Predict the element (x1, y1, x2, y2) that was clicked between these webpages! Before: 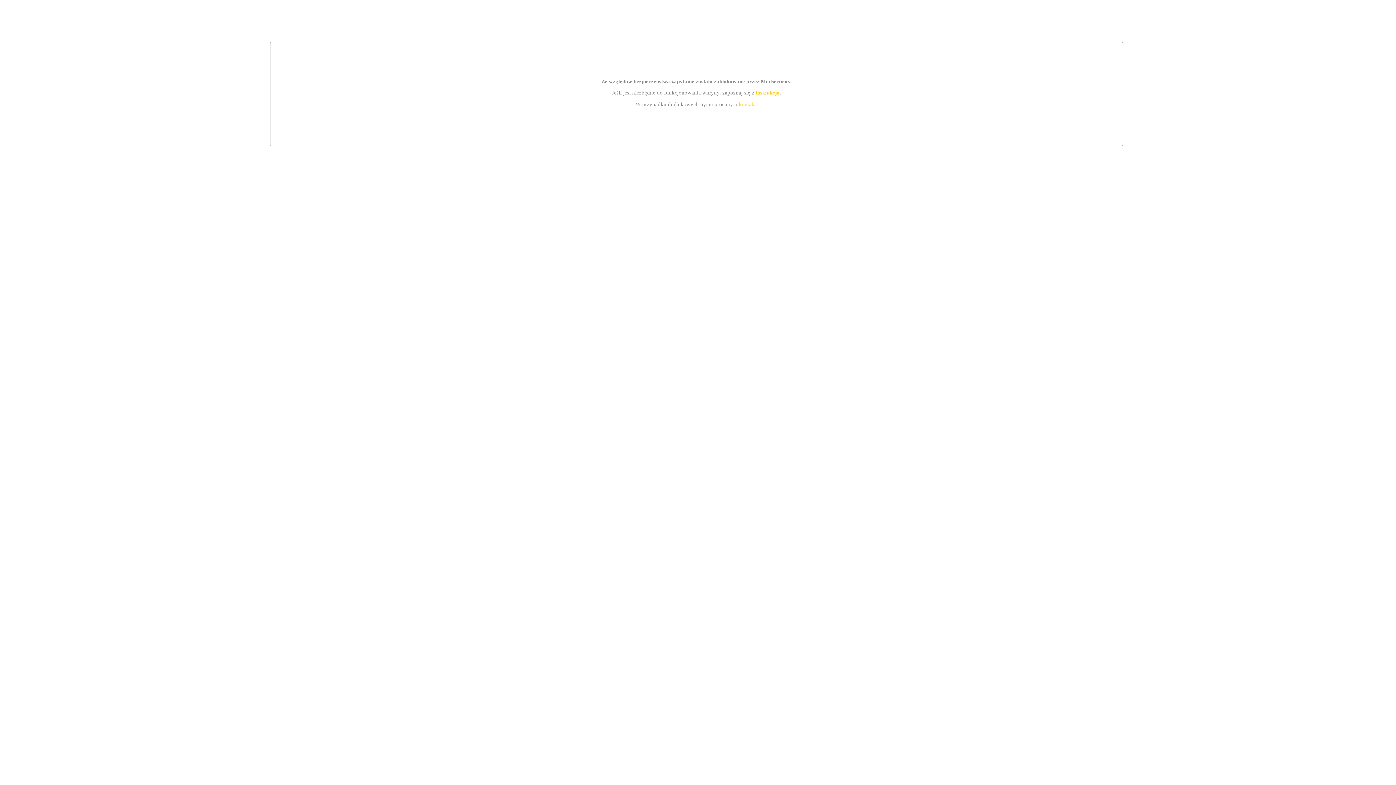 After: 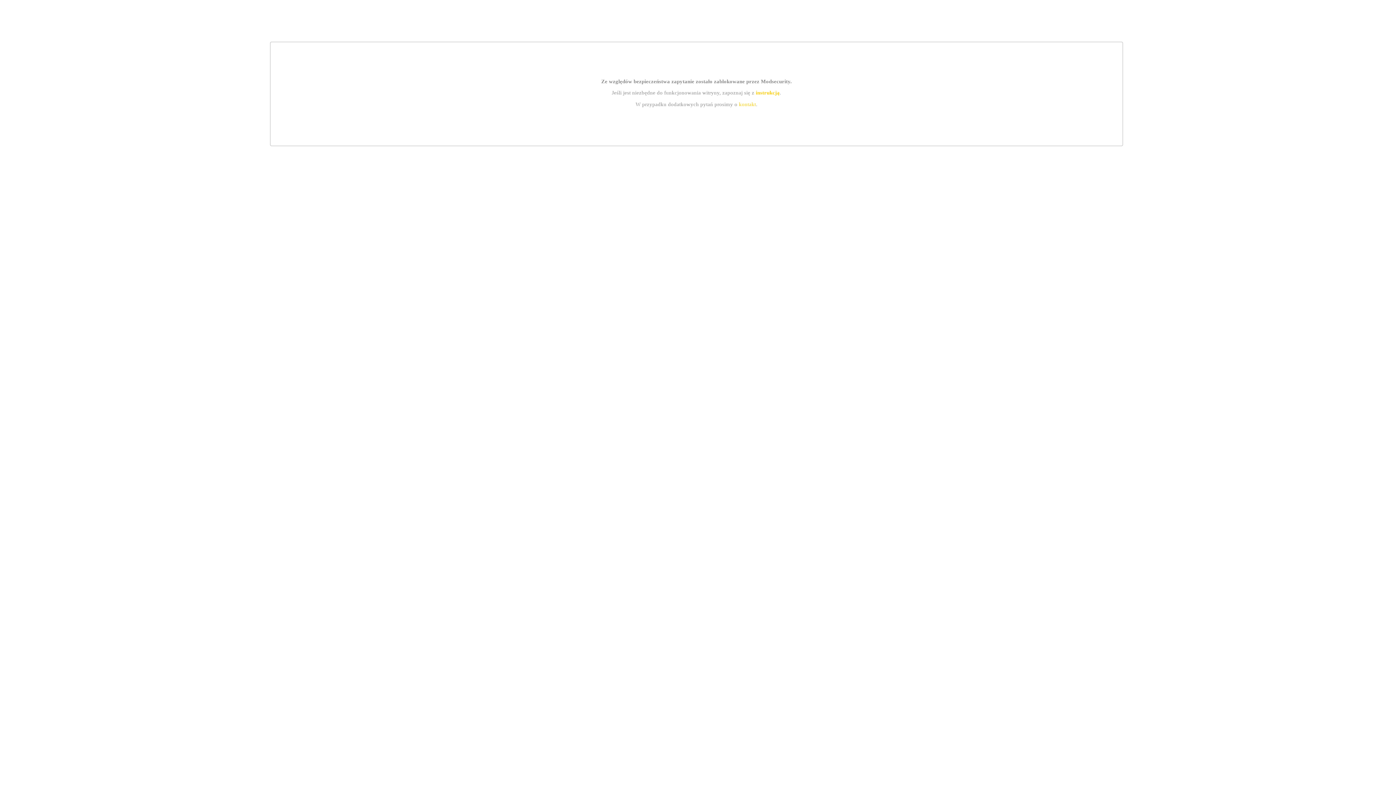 Action: bbox: (739, 101, 756, 107) label: kontakt